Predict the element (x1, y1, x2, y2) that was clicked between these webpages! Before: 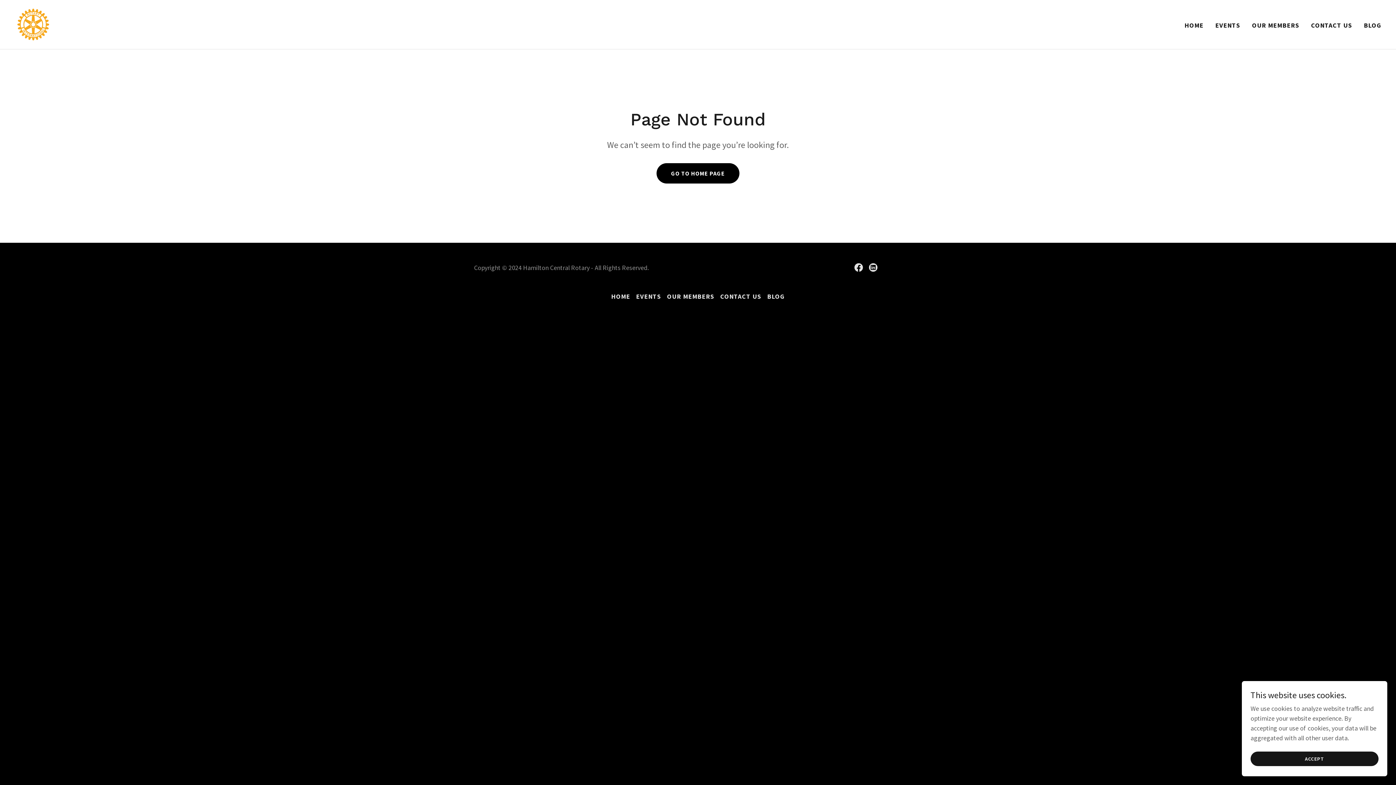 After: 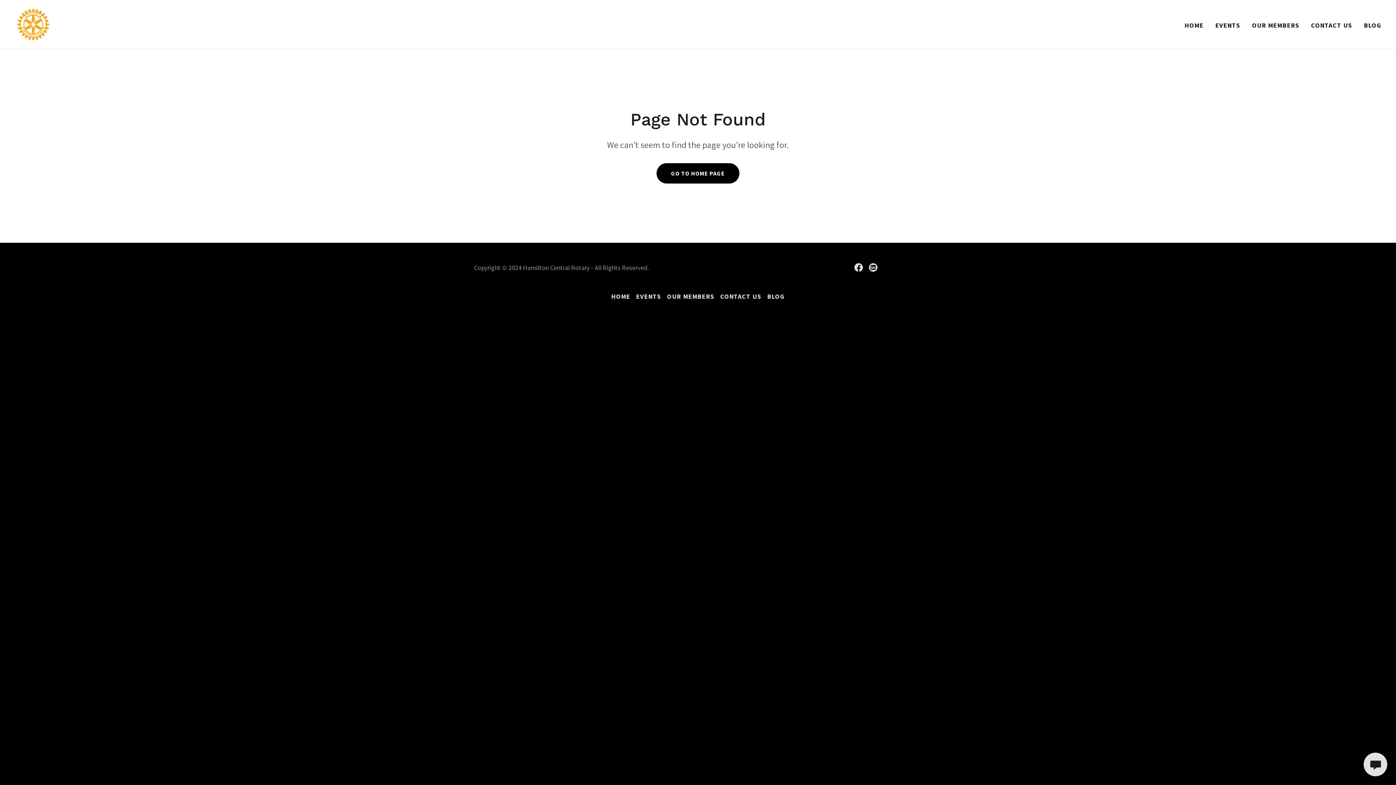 Action: label: ACCEPT bbox: (1250, 752, 1378, 766)